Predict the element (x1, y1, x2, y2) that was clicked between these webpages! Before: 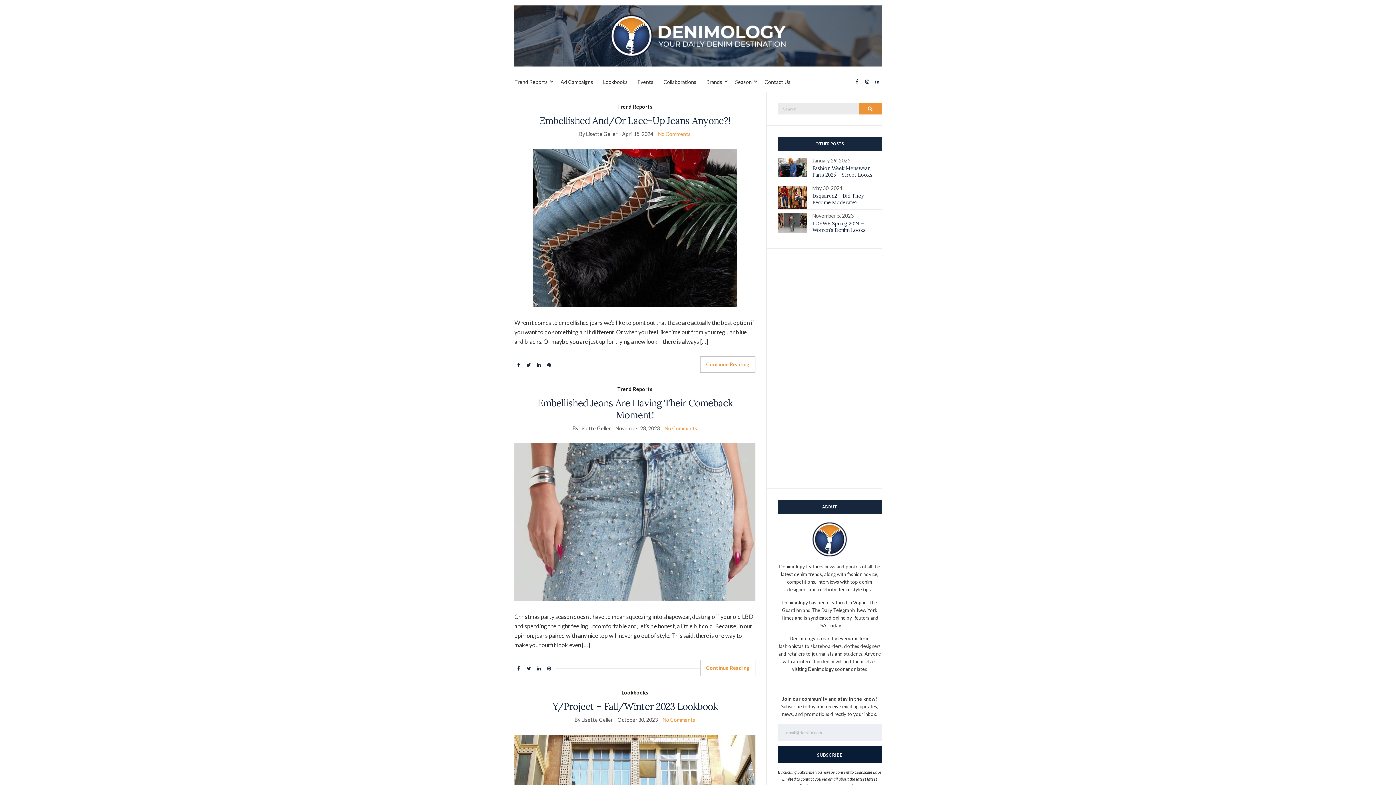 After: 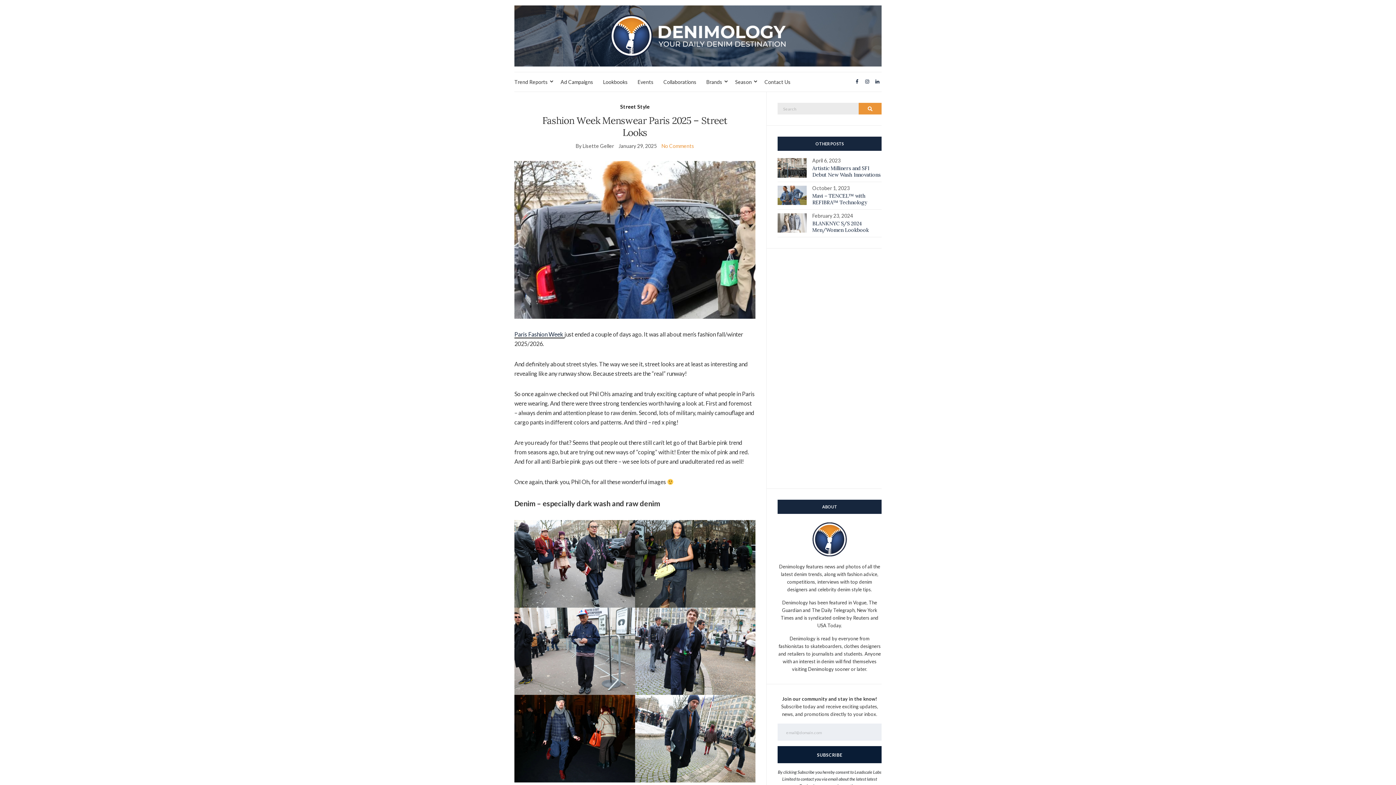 Action: bbox: (777, 164, 807, 170)